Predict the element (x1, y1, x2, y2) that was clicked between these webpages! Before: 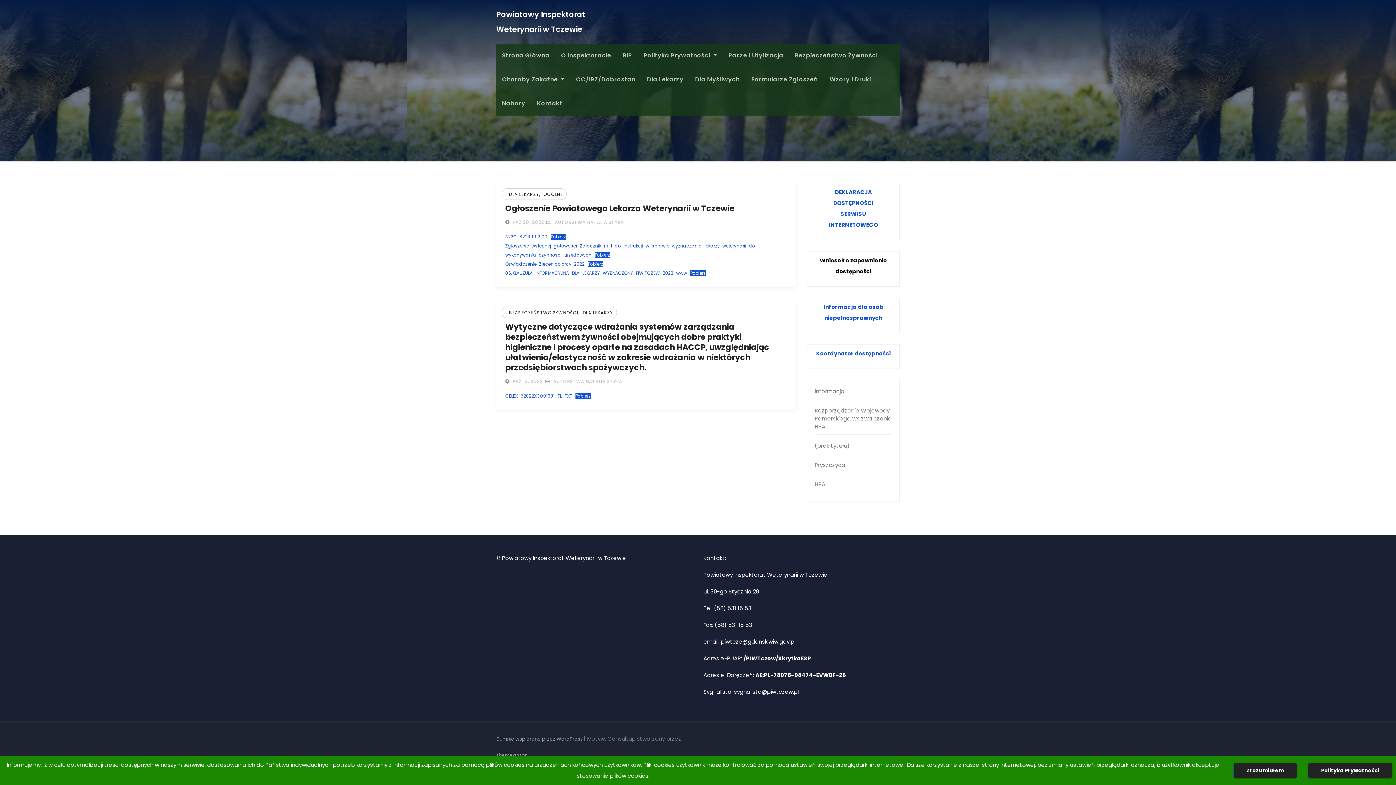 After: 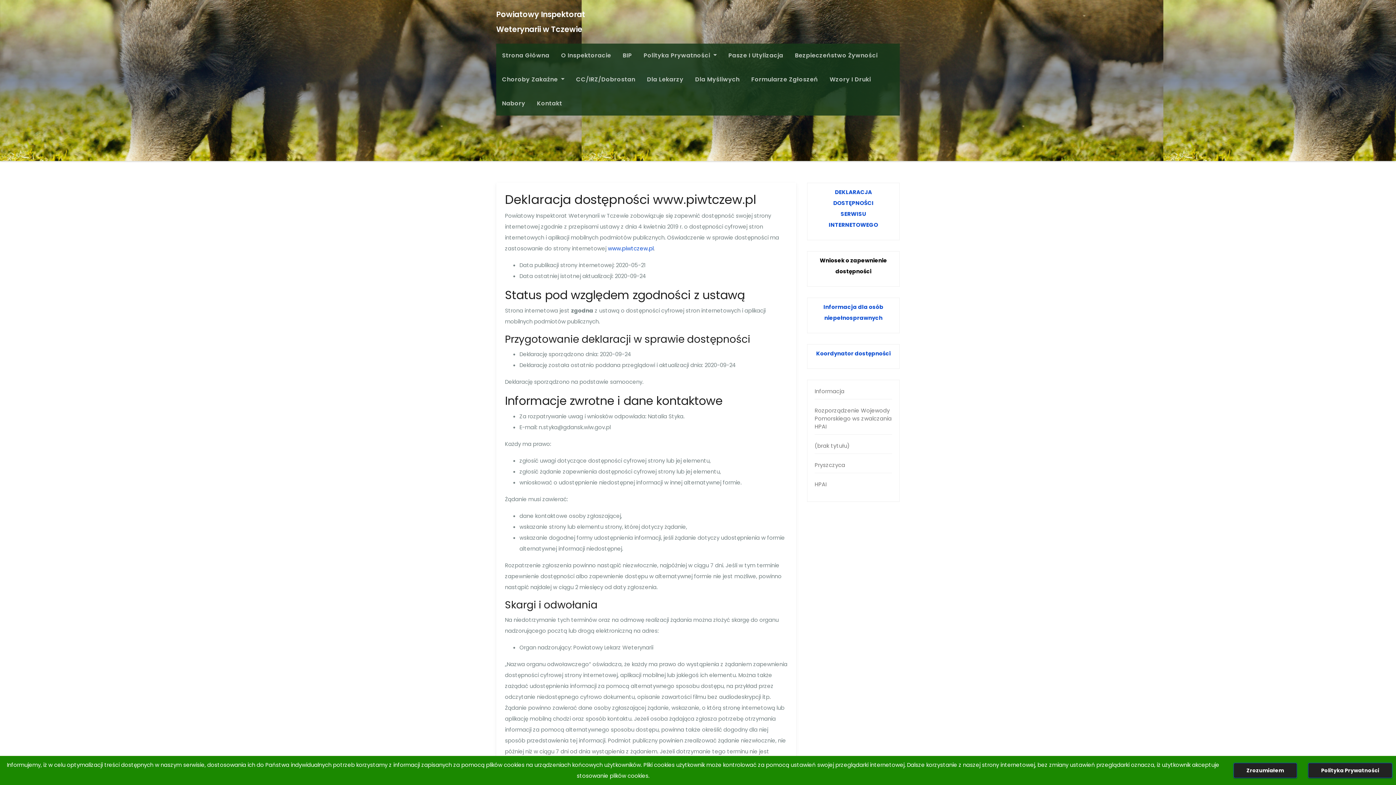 Action: bbox: (833, 199, 873, 206) label: DOSTĘPNOŚCI